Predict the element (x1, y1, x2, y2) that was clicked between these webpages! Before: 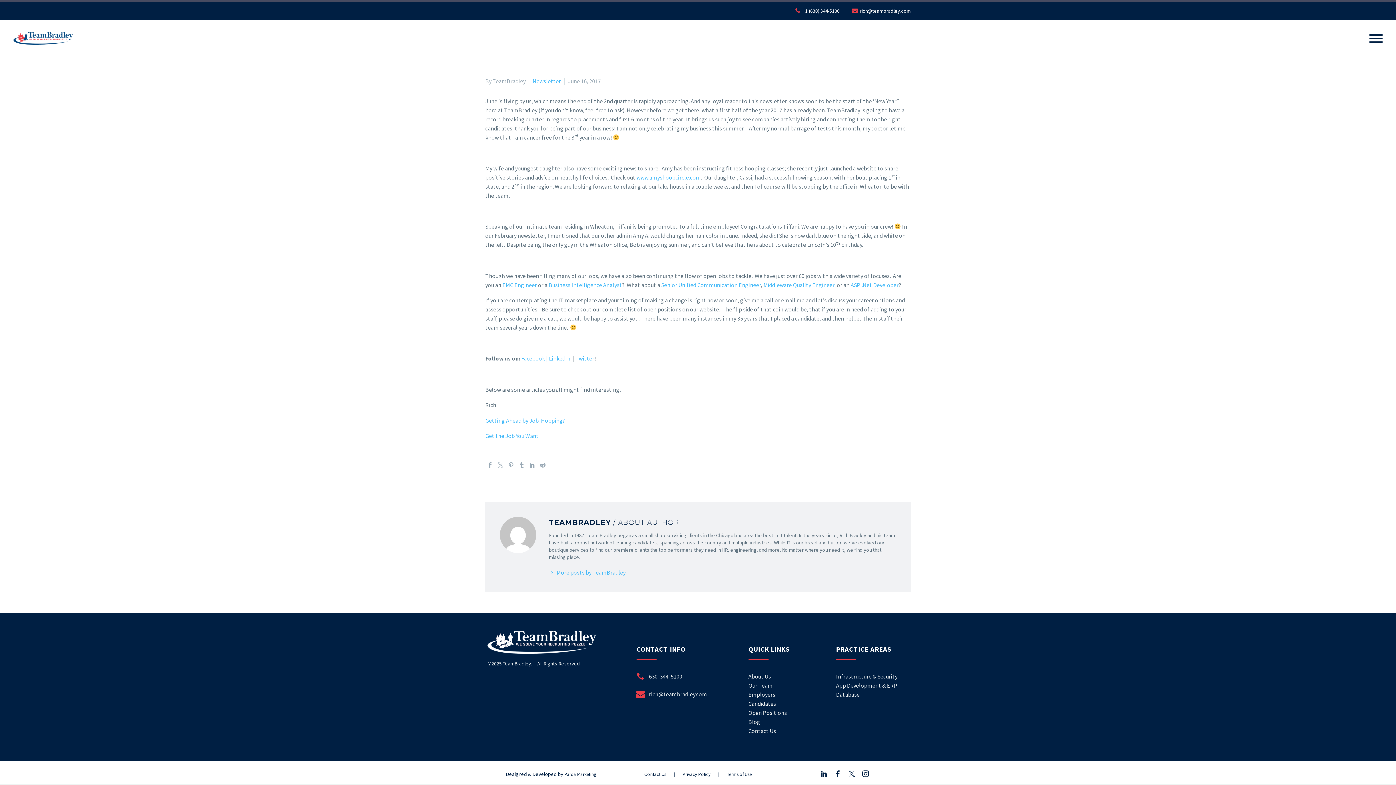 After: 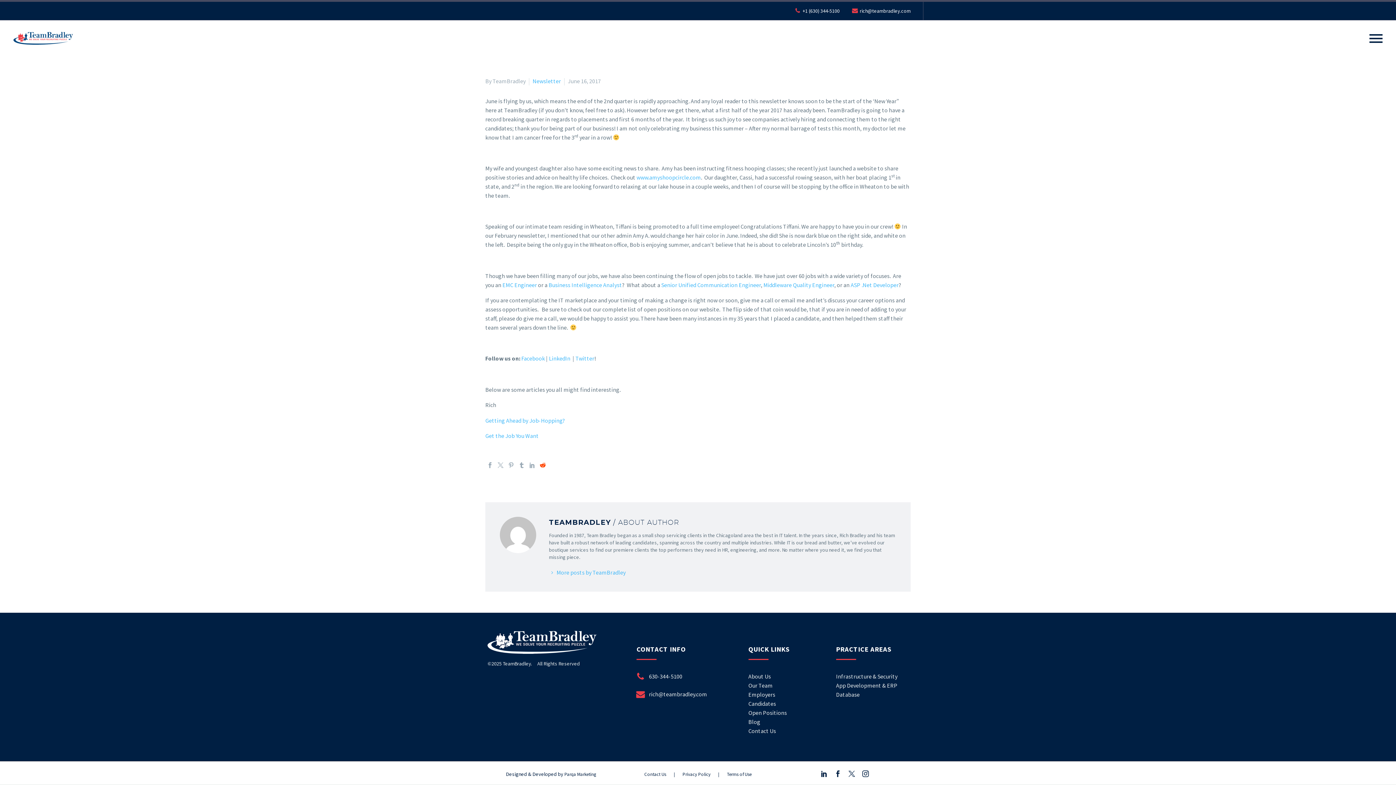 Action: bbox: (540, 462, 545, 468)